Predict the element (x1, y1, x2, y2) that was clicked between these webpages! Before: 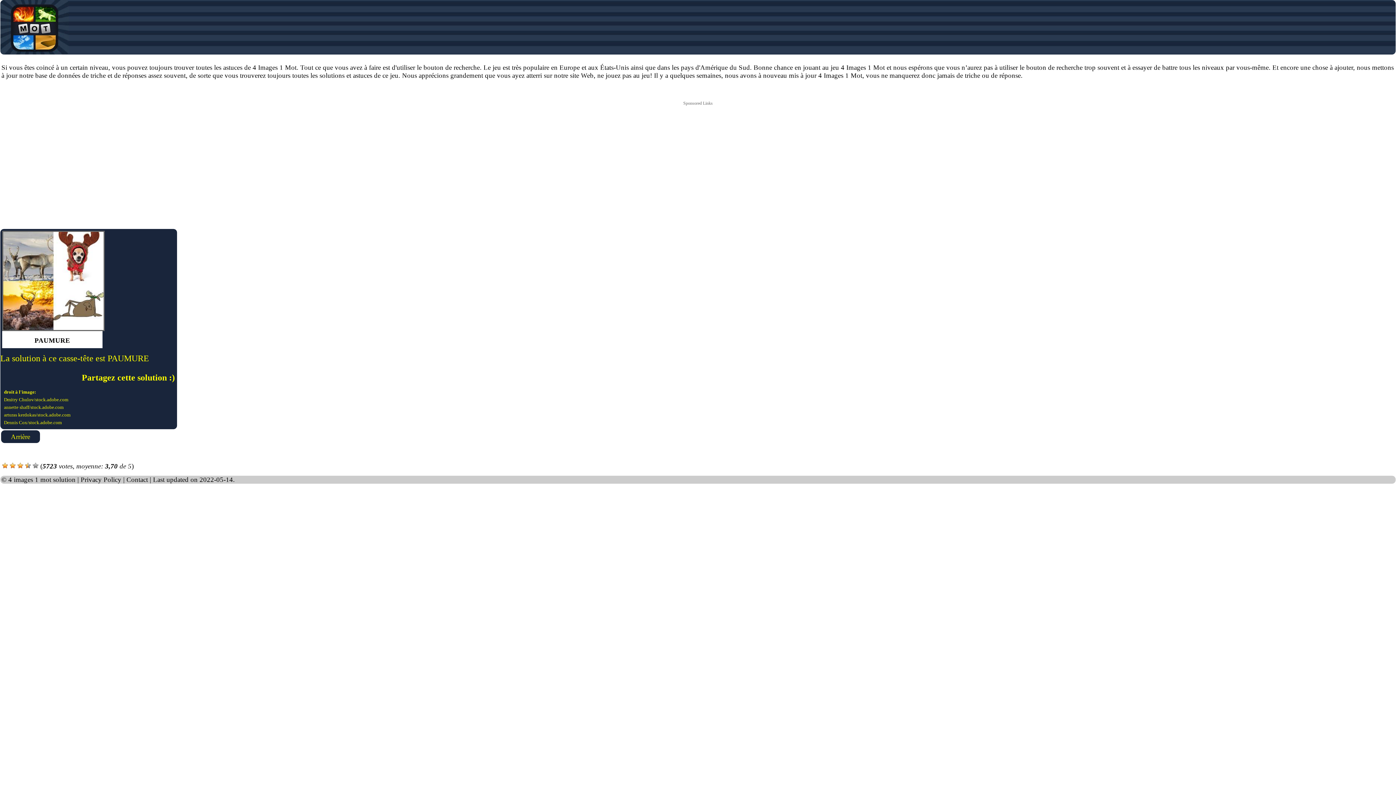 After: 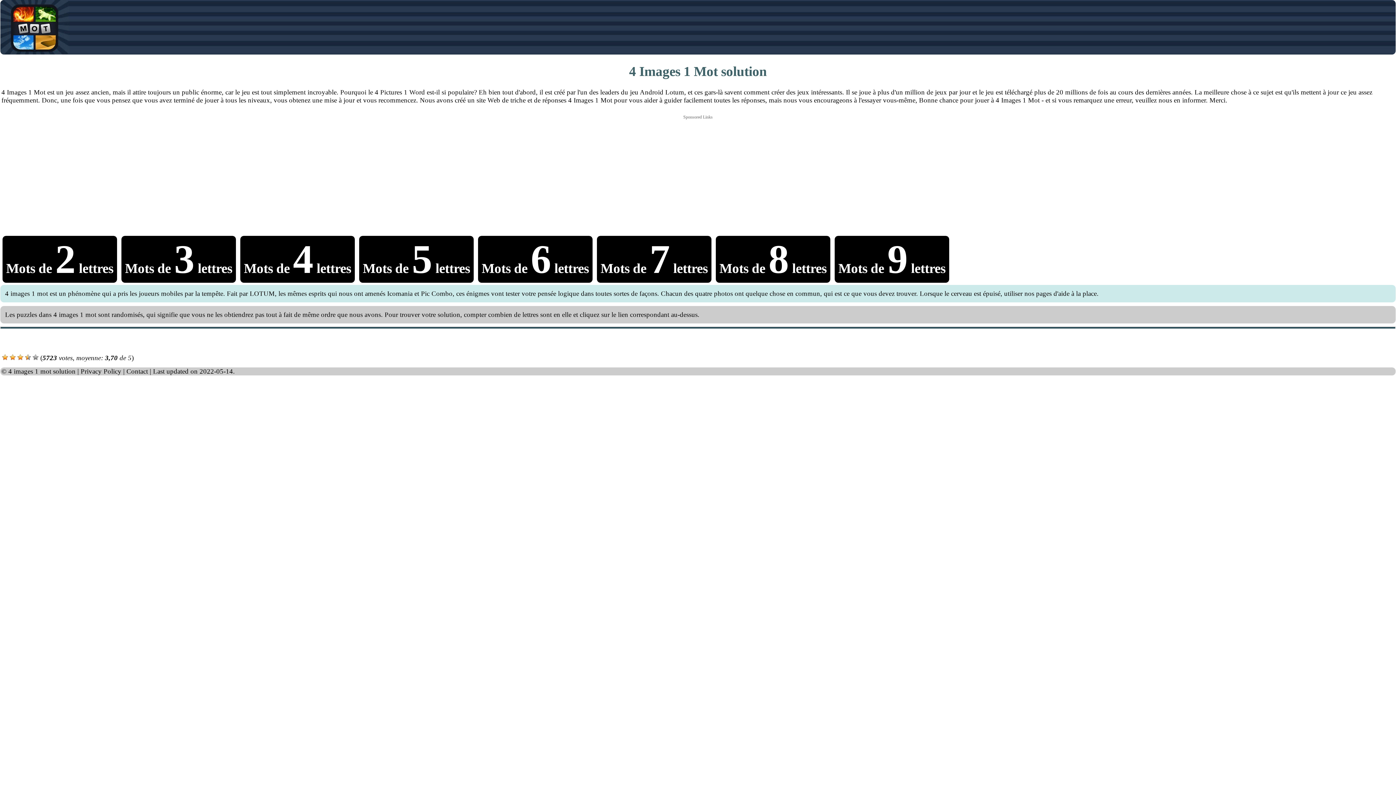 Action: label: 4 images 1 mot solution bbox: (8, 476, 75, 483)